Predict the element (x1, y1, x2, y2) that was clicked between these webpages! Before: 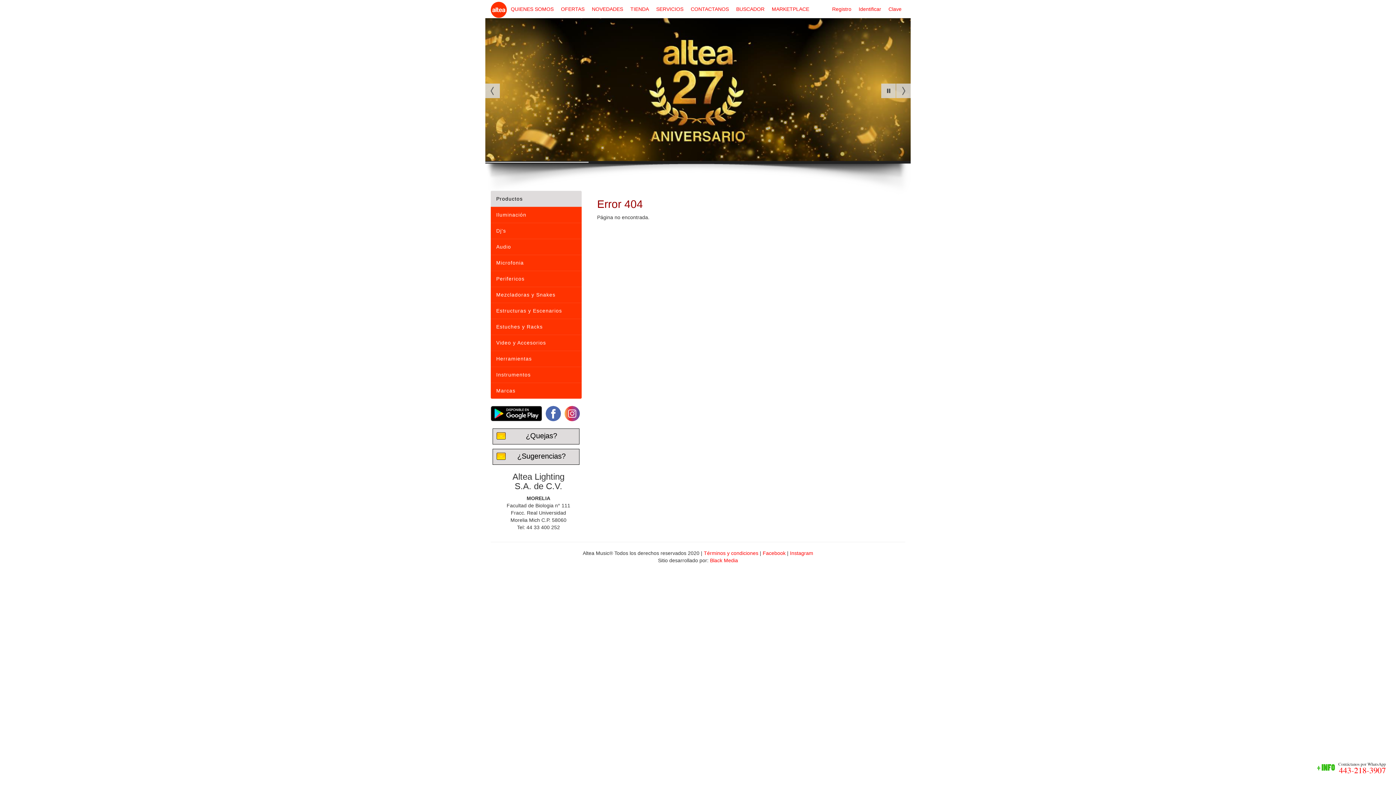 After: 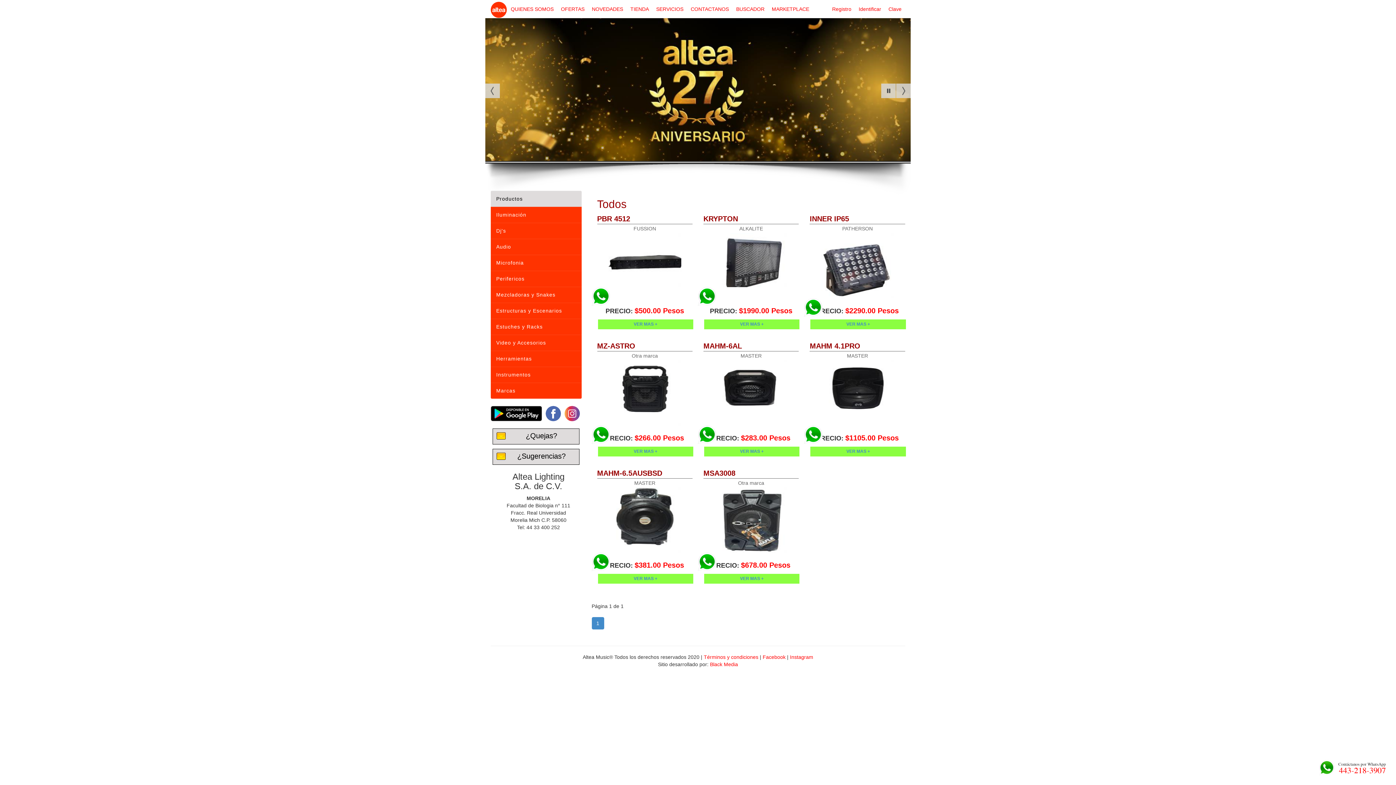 Action: label: MARKETPLACE bbox: (768, 0, 813, 18)